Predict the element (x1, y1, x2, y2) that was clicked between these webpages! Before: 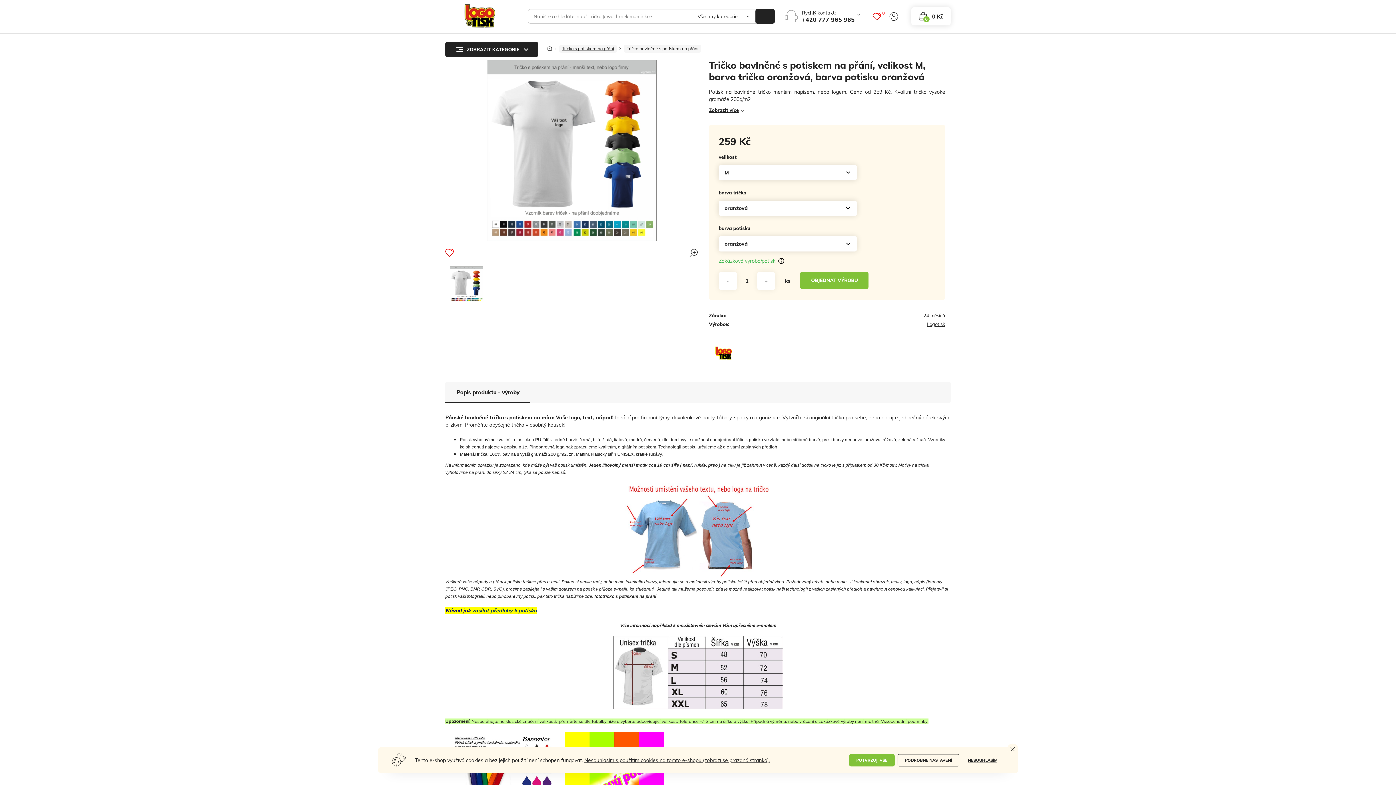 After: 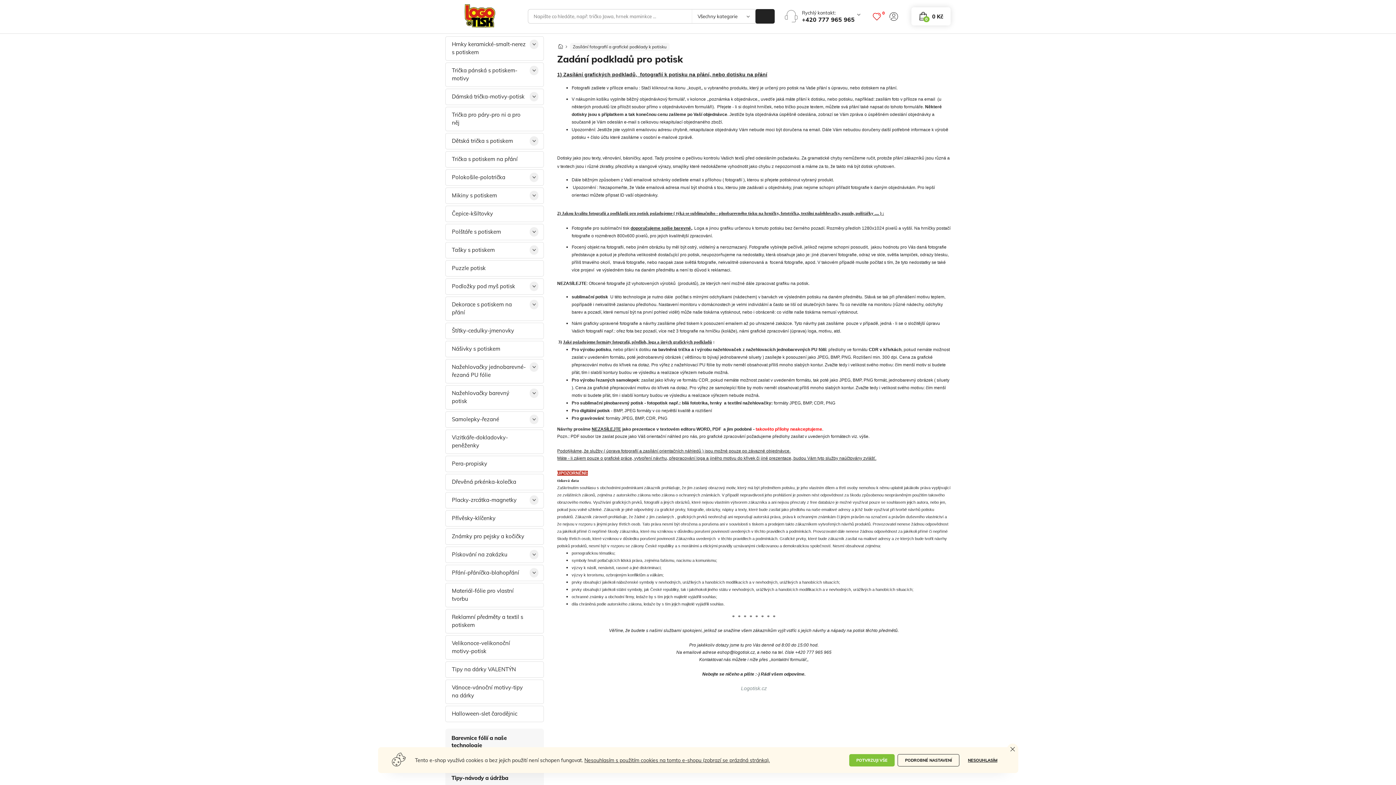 Action: bbox: (470, 607, 536, 614) label:  zasílat předlohy k potisku